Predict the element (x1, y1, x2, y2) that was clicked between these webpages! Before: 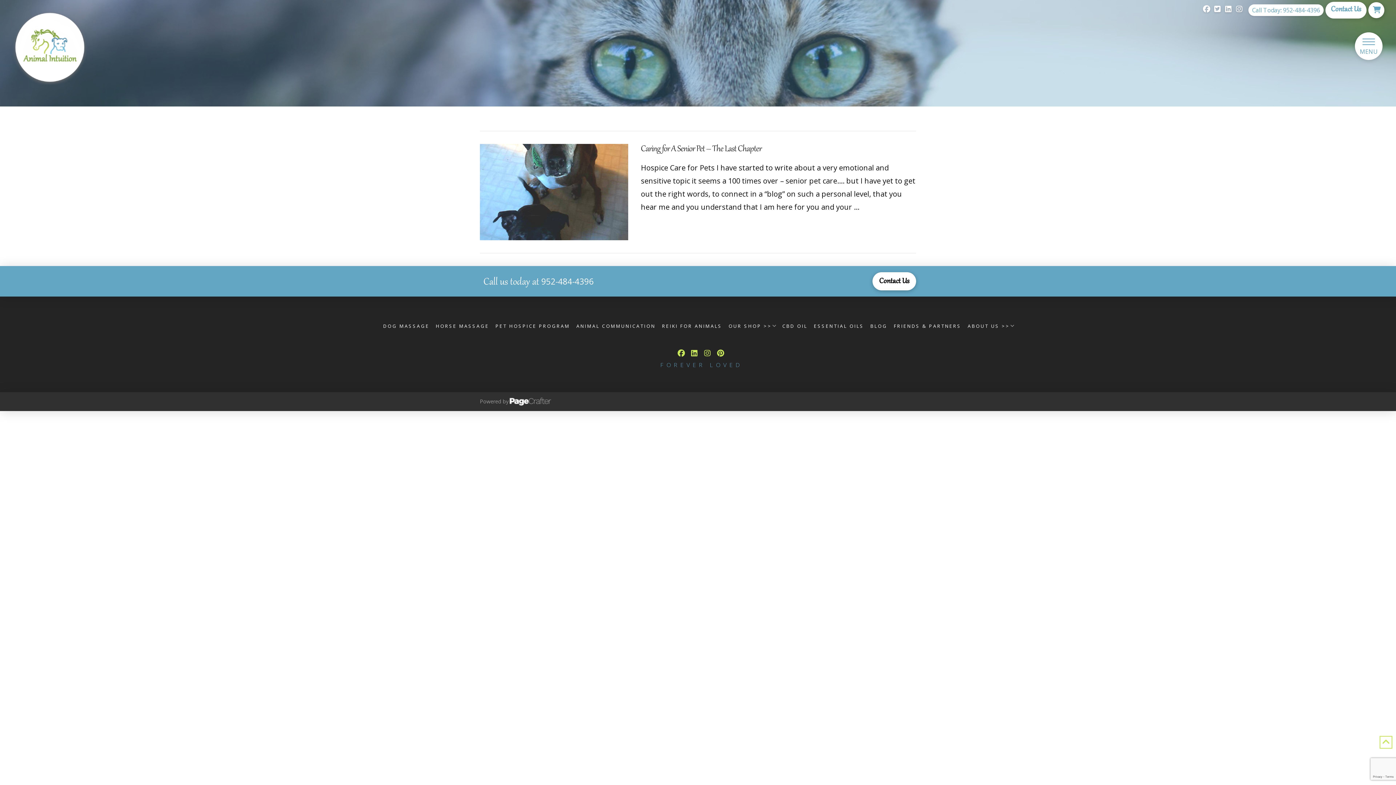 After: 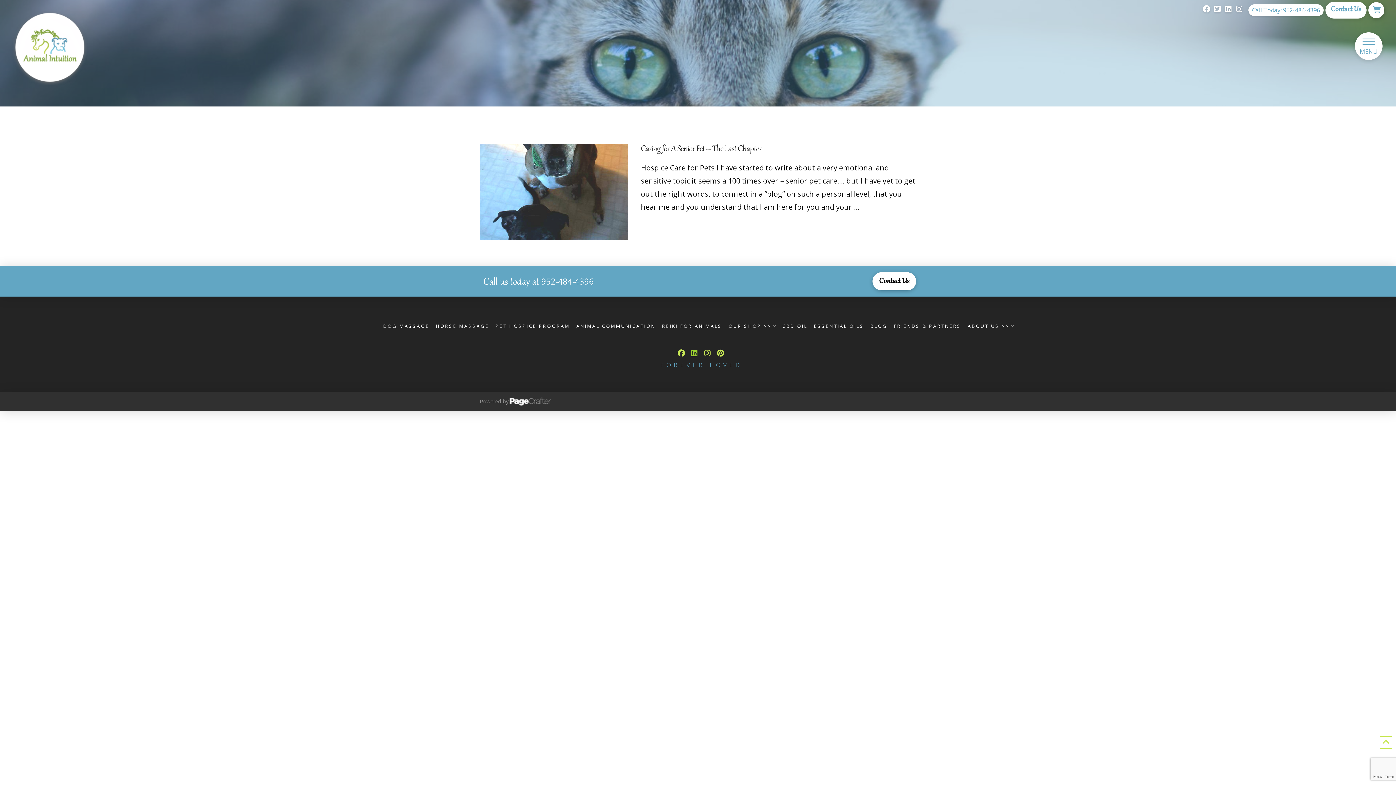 Action: bbox: (688, 346, 701, 360)